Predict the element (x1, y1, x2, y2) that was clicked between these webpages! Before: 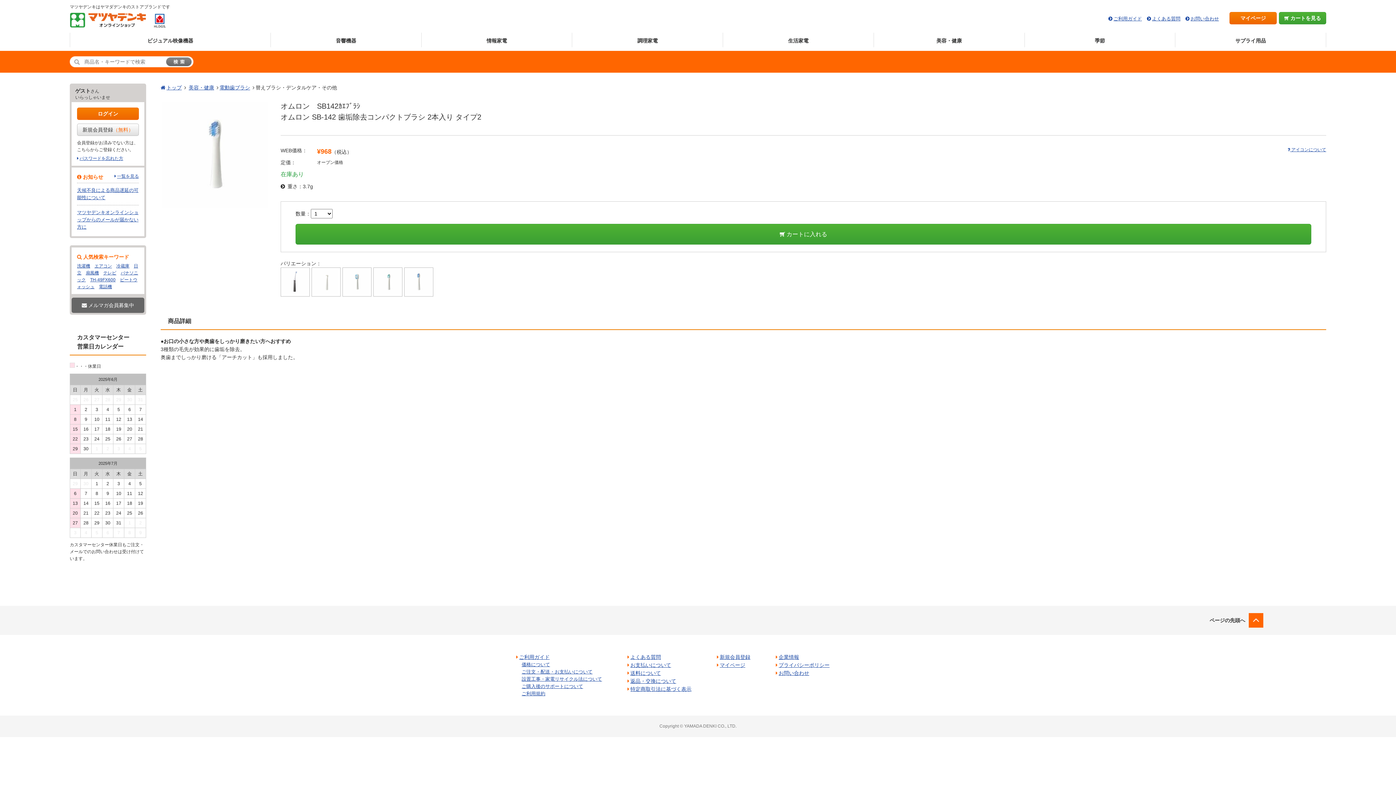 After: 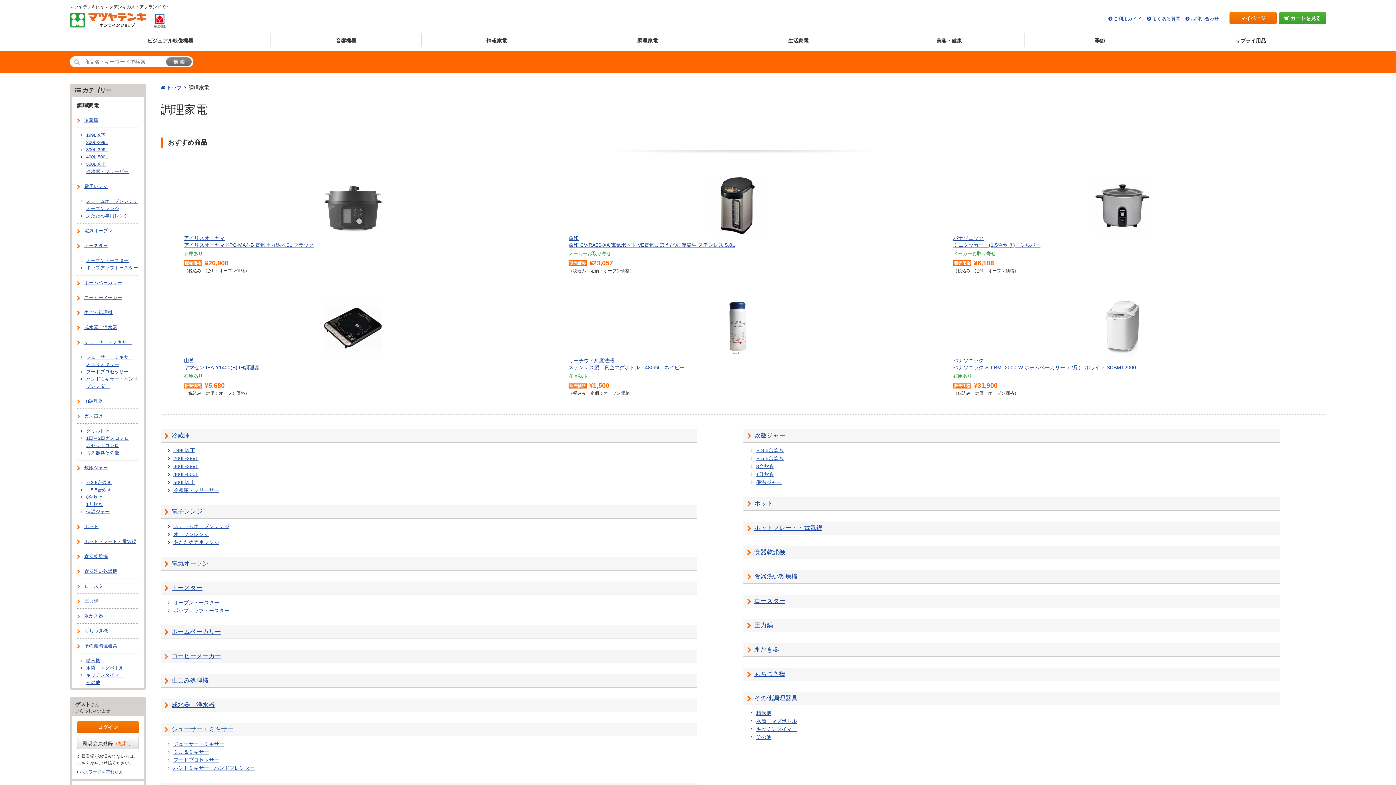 Action: label: 調理家電 bbox: (572, 32, 722, 47)